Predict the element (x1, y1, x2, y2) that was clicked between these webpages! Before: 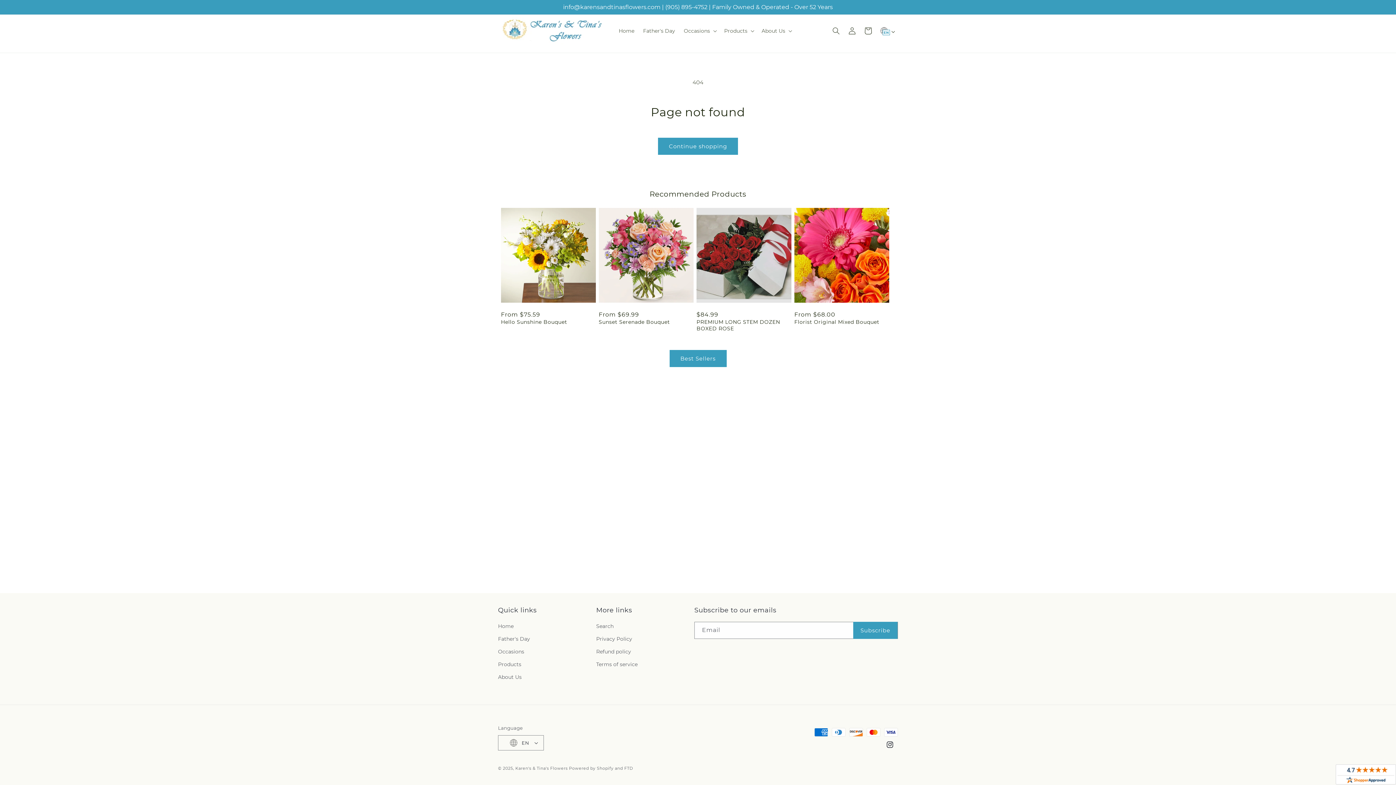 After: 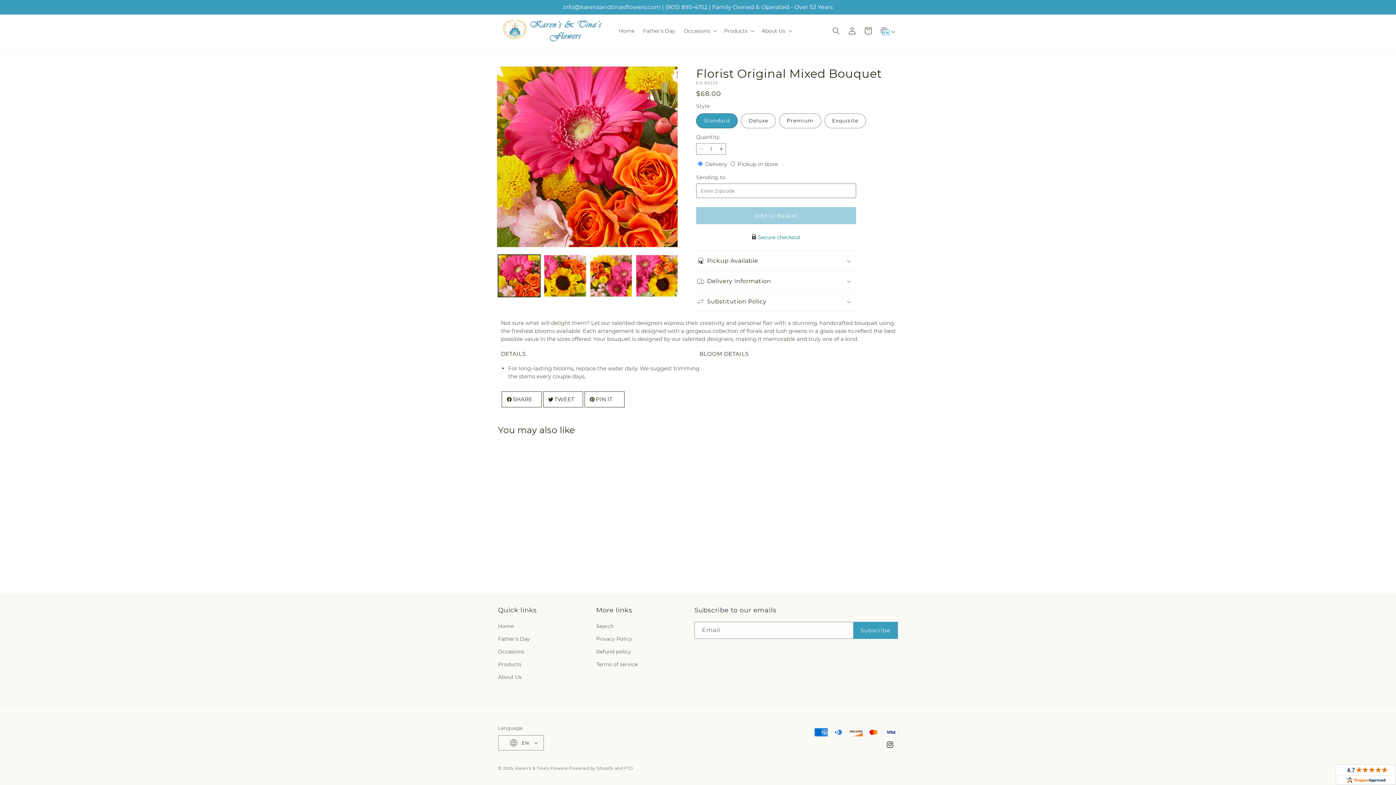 Action: label: Florist Original Mixed Bouquet bbox: (794, 318, 889, 325)